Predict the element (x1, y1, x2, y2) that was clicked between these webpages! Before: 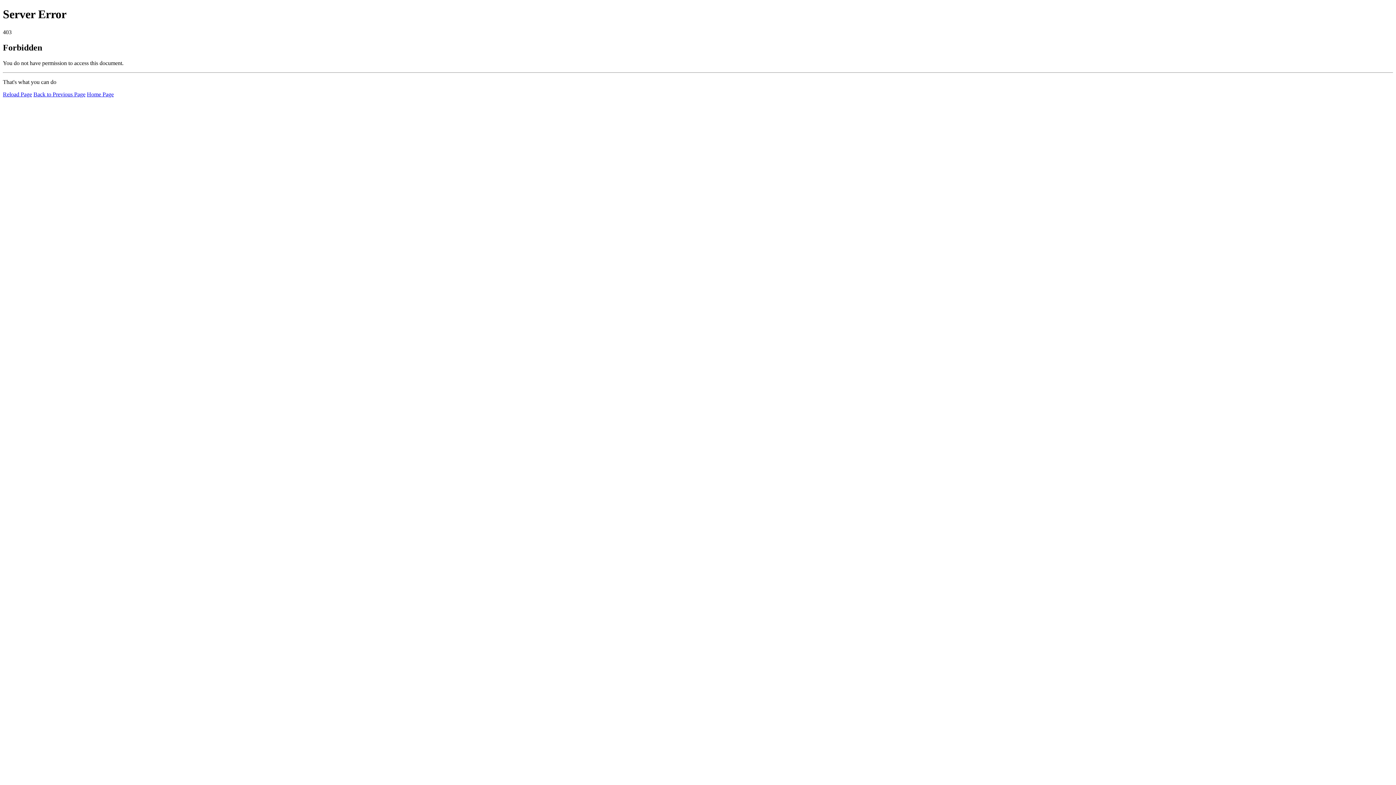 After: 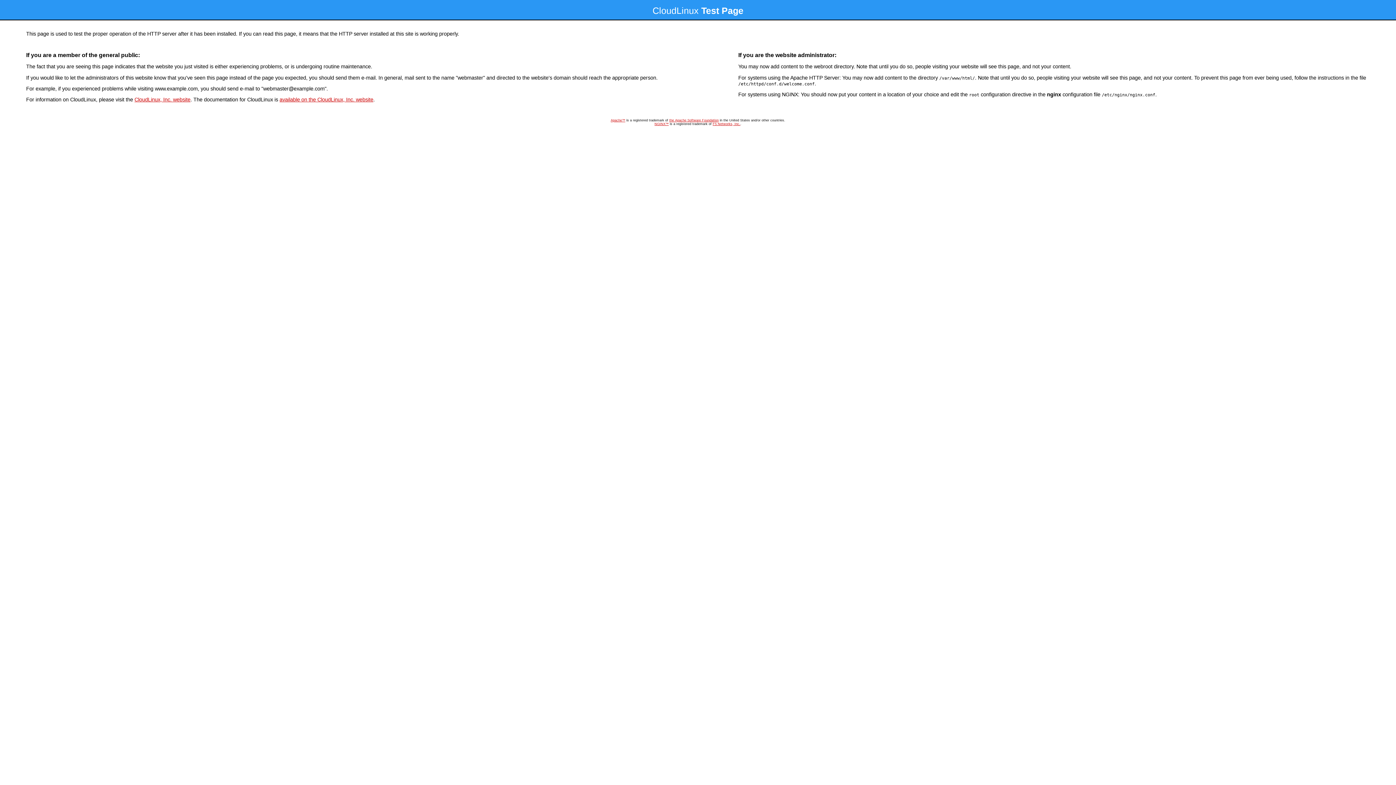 Action: label: Home Page bbox: (86, 91, 113, 97)